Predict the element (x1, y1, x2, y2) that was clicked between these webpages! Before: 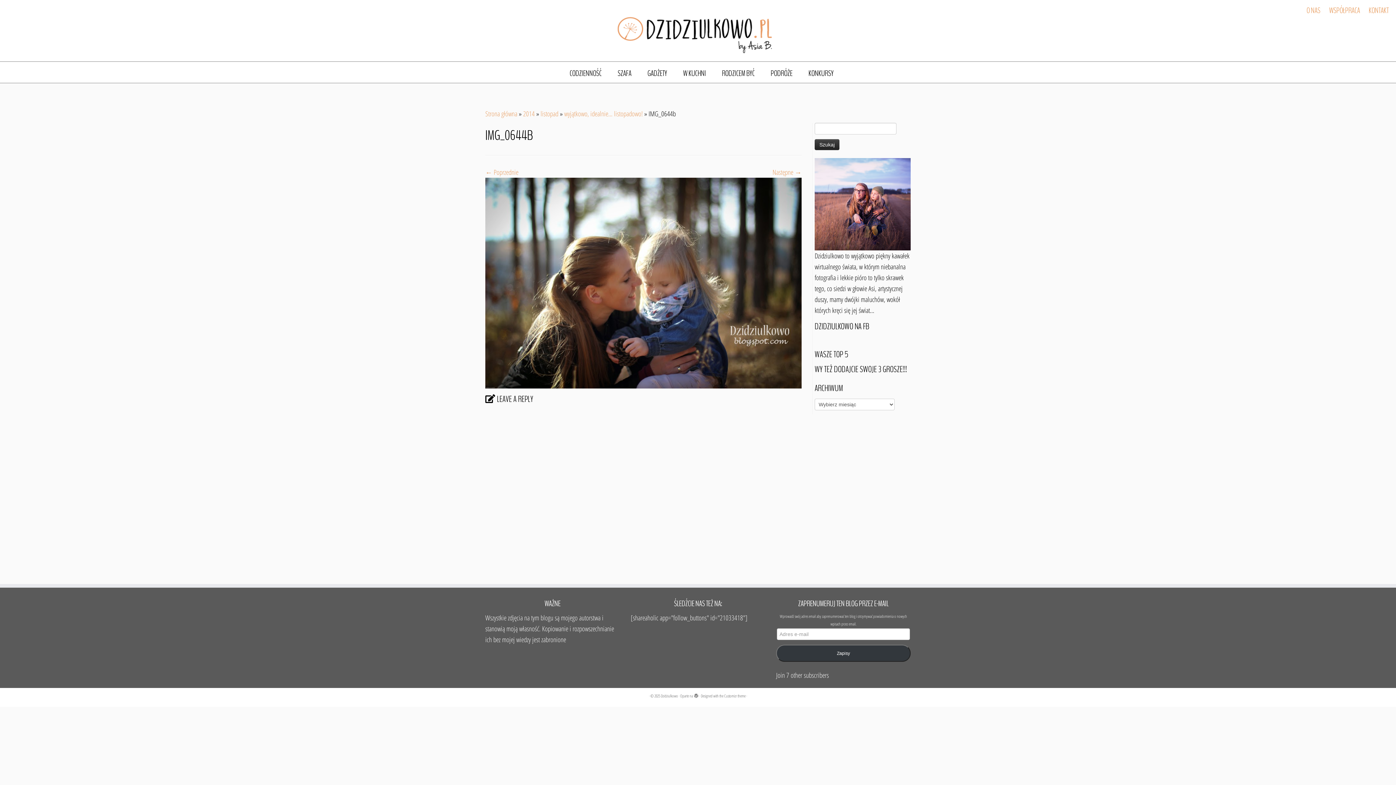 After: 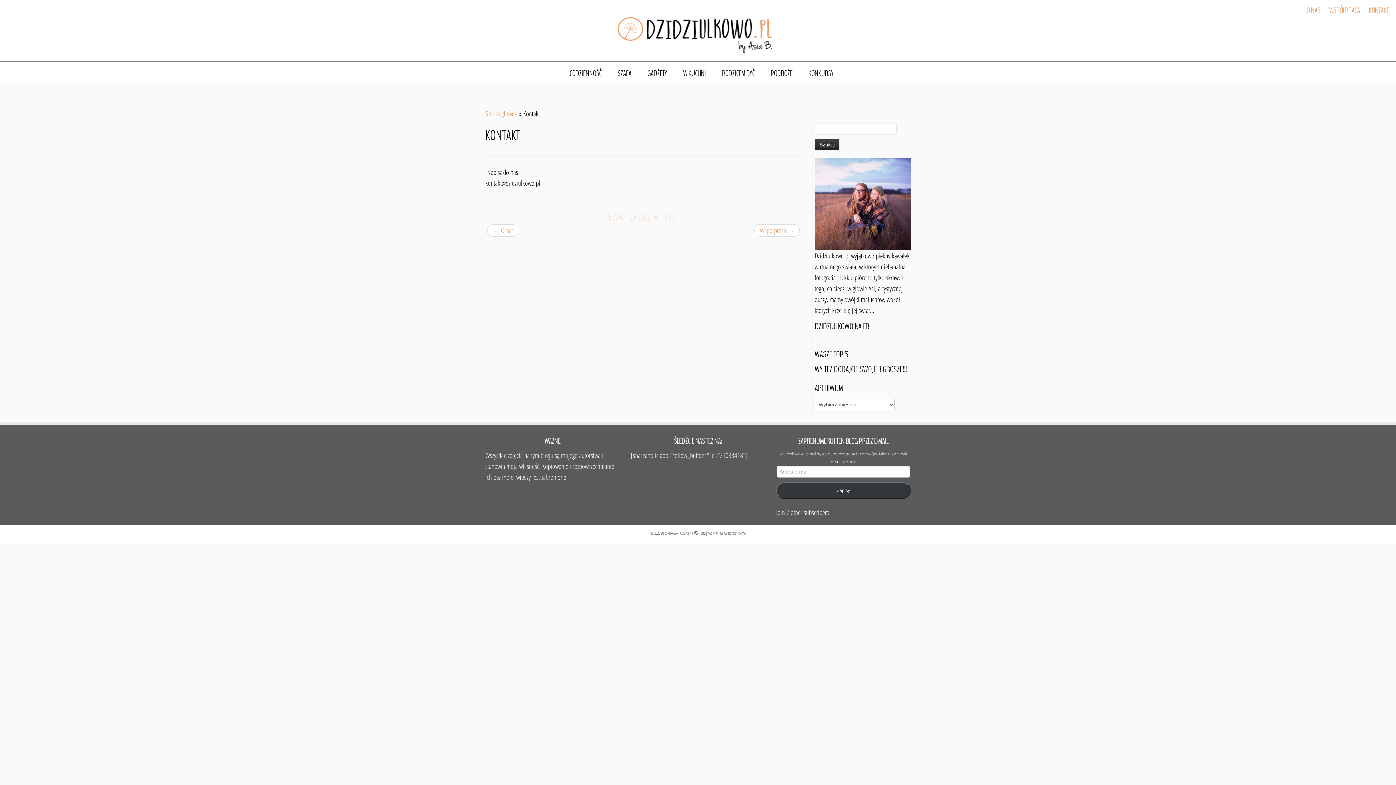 Action: label: KONTAKT bbox: (1369, 5, 1389, 16)